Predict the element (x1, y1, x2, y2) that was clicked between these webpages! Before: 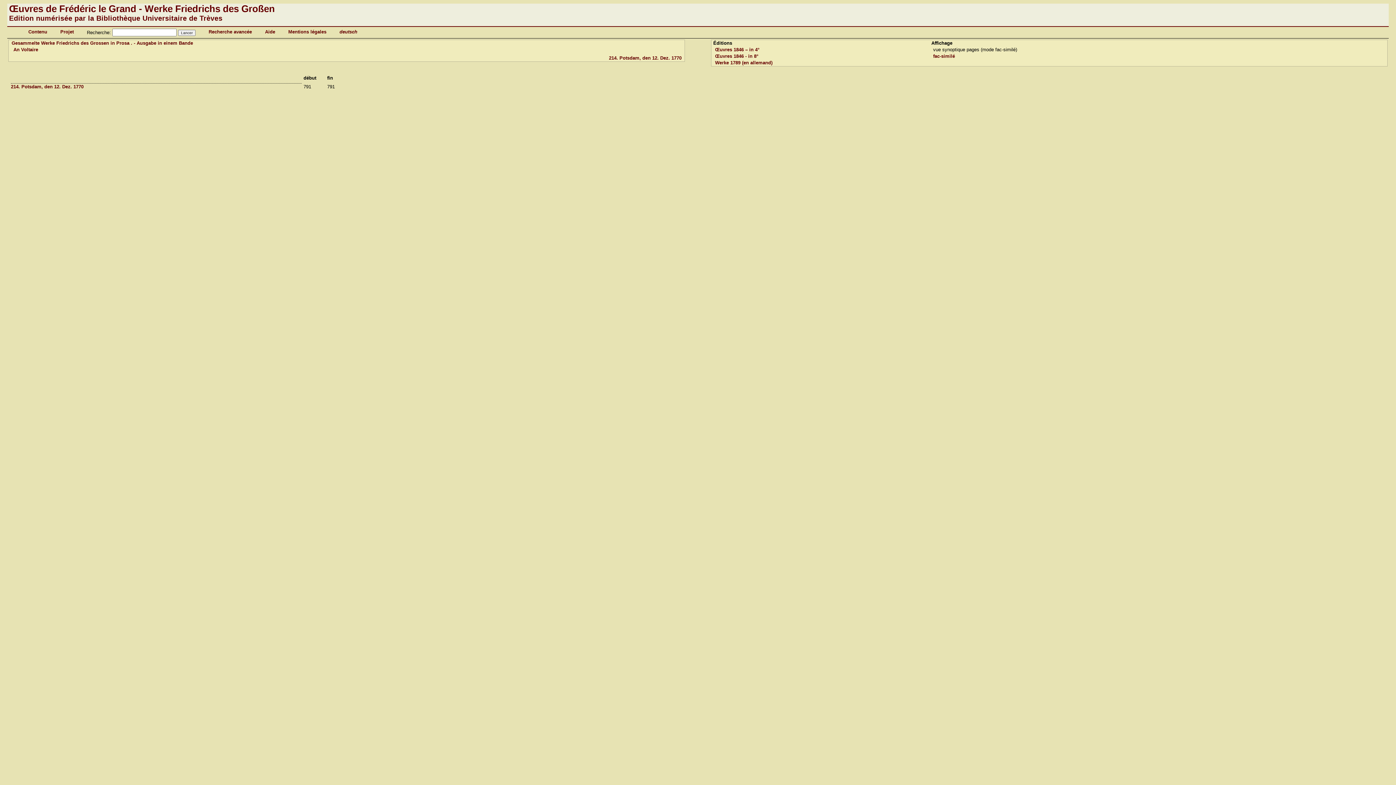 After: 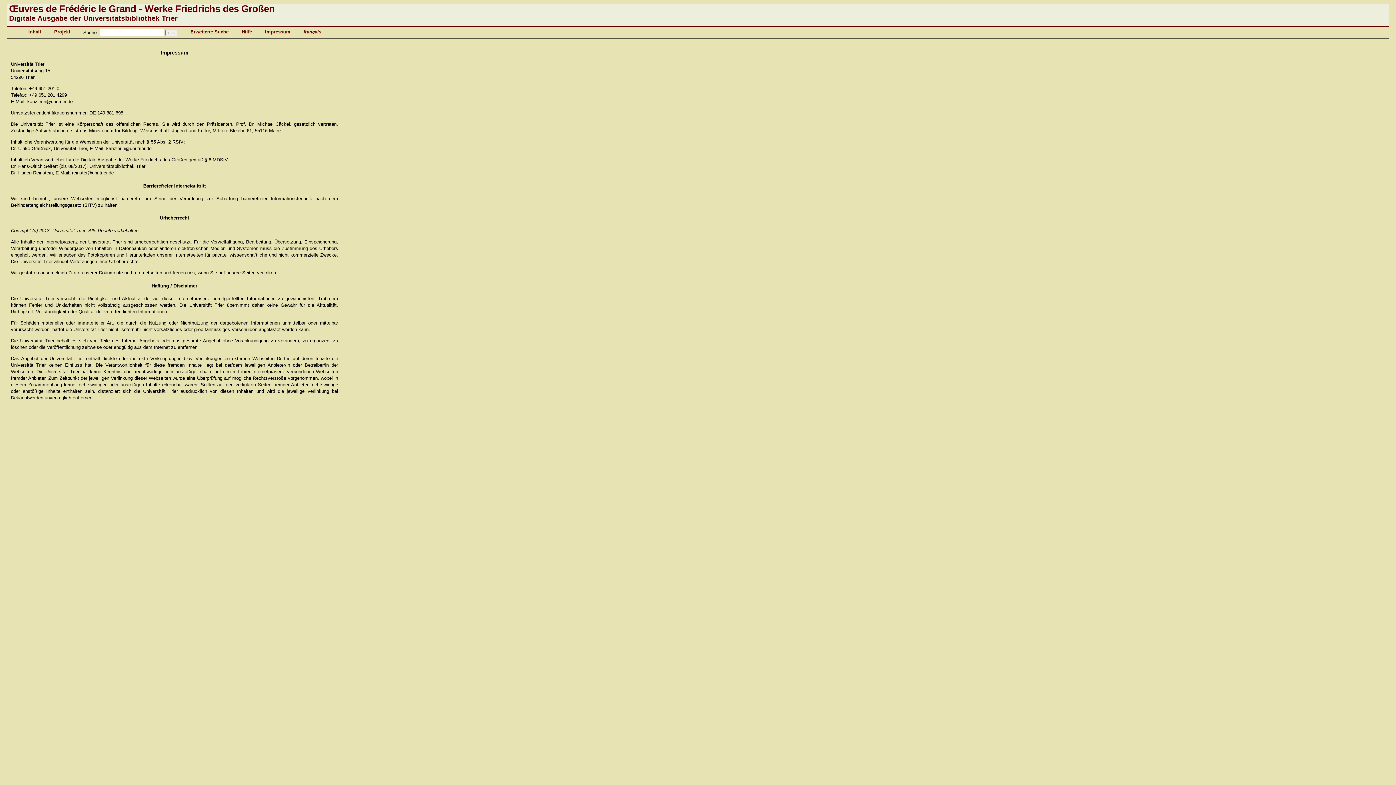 Action: label: Mentions légales bbox: (288, 29, 326, 34)